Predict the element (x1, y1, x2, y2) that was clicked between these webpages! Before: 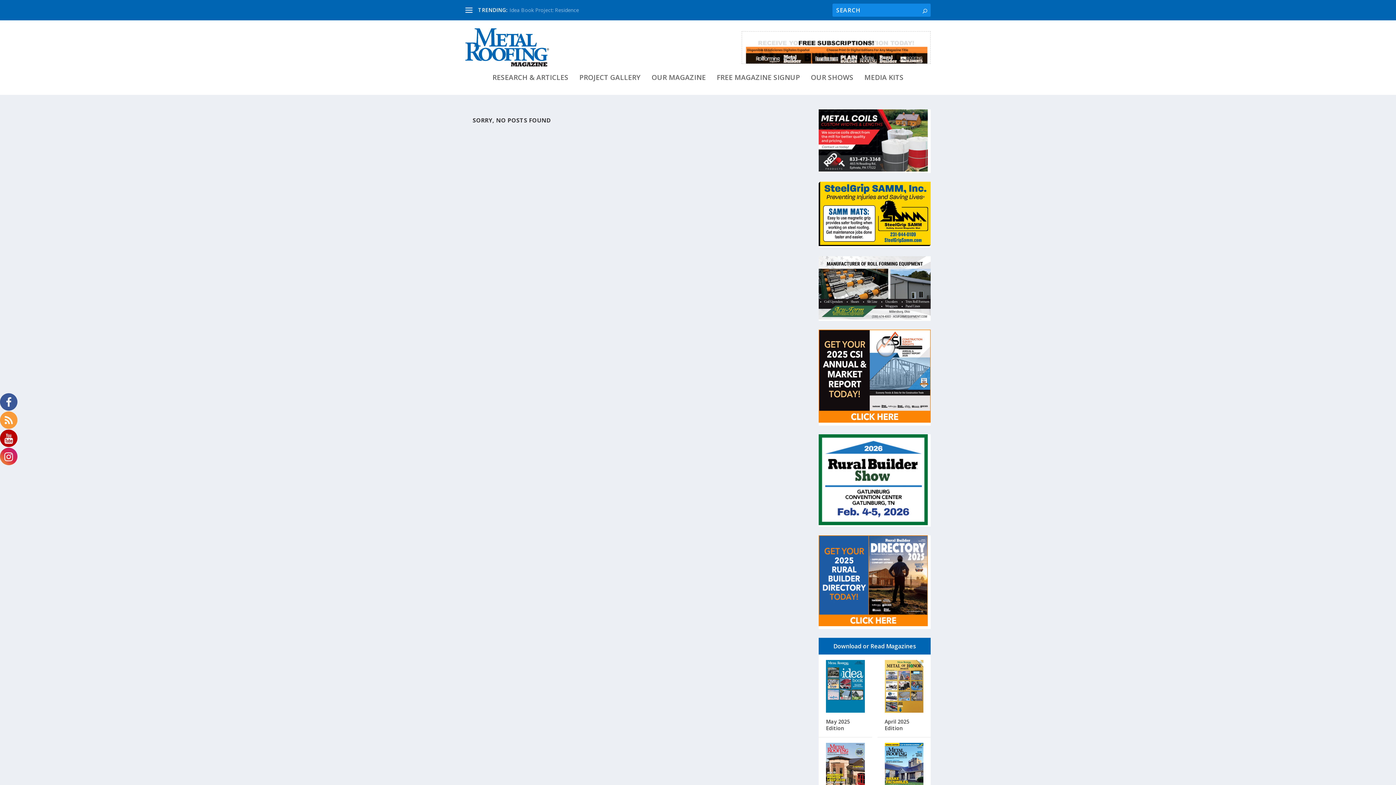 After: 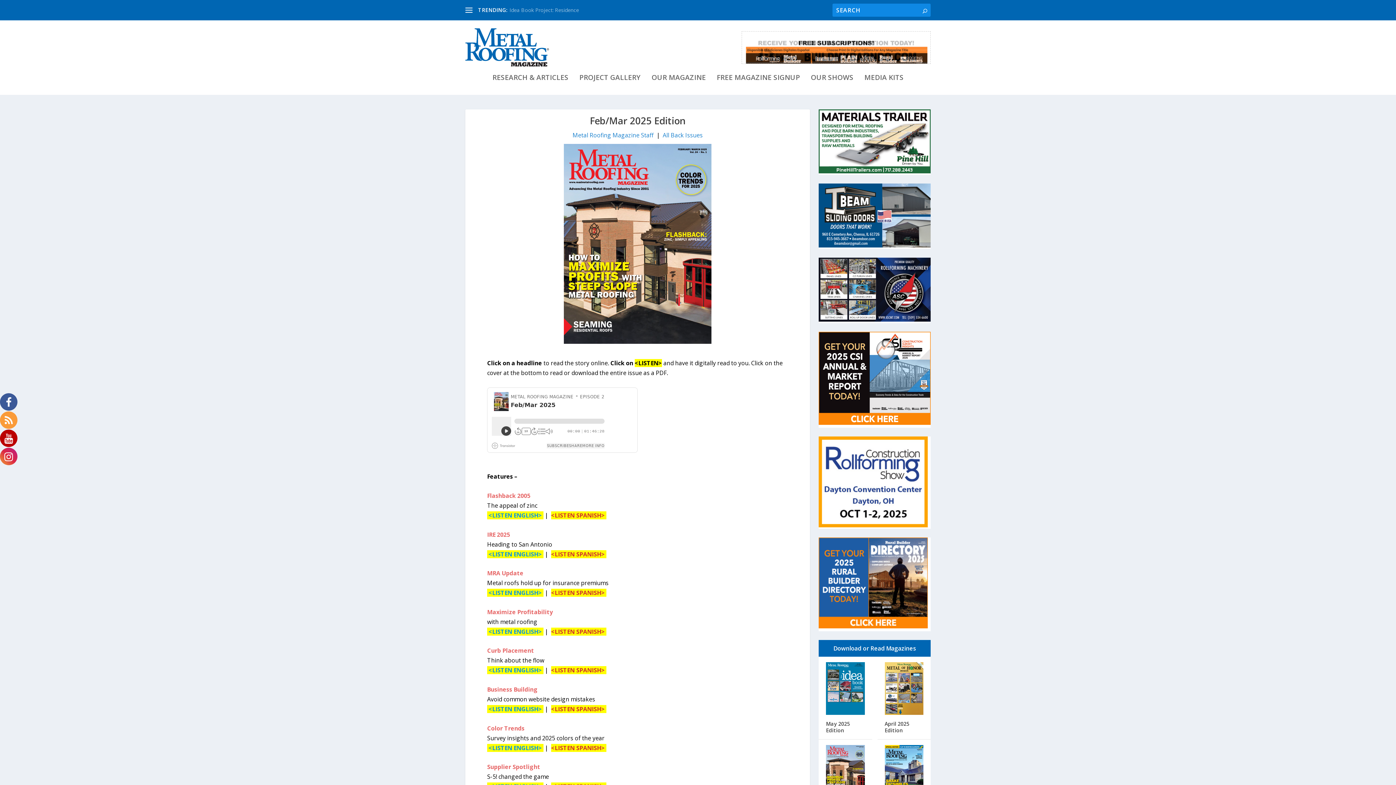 Action: bbox: (826, 743, 864, 797) label: Feb/Mar 2025 Edition